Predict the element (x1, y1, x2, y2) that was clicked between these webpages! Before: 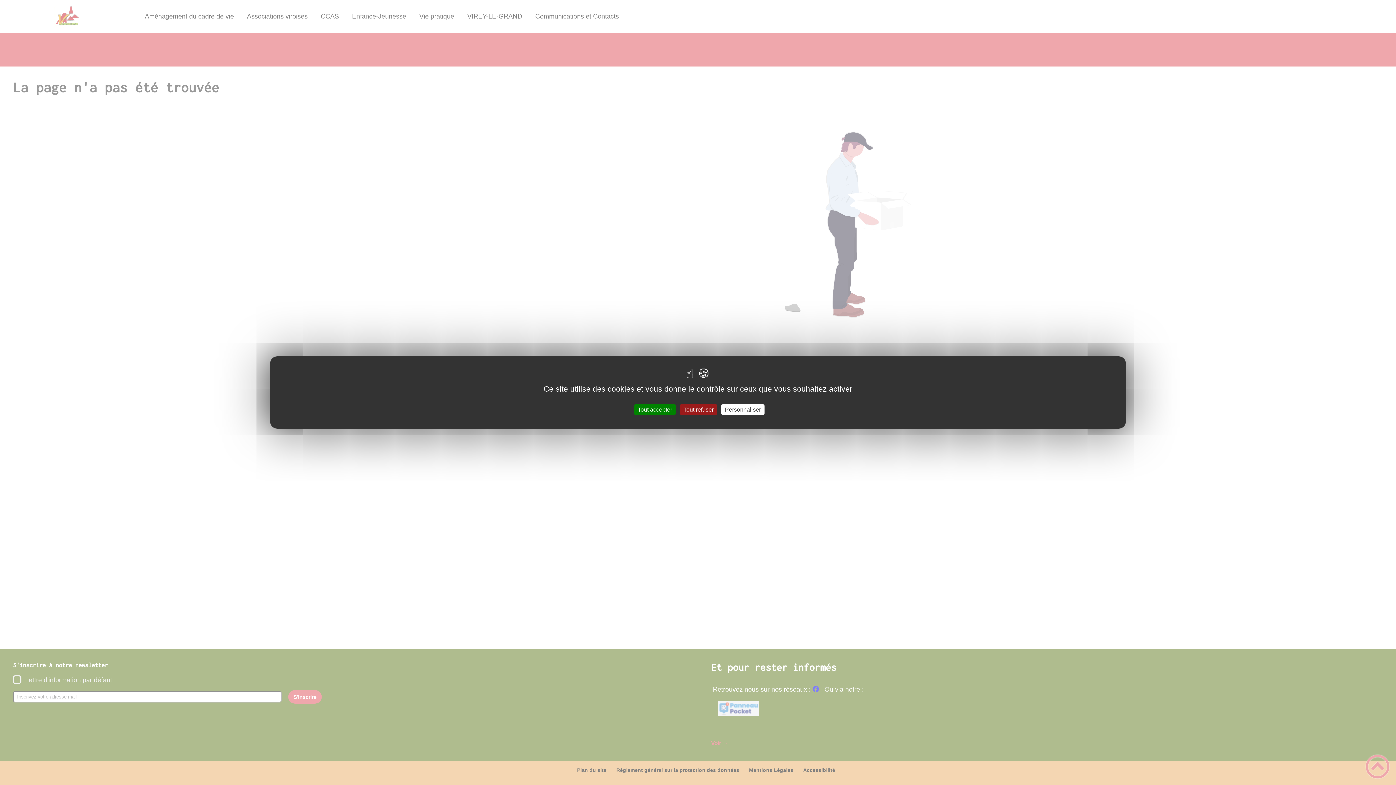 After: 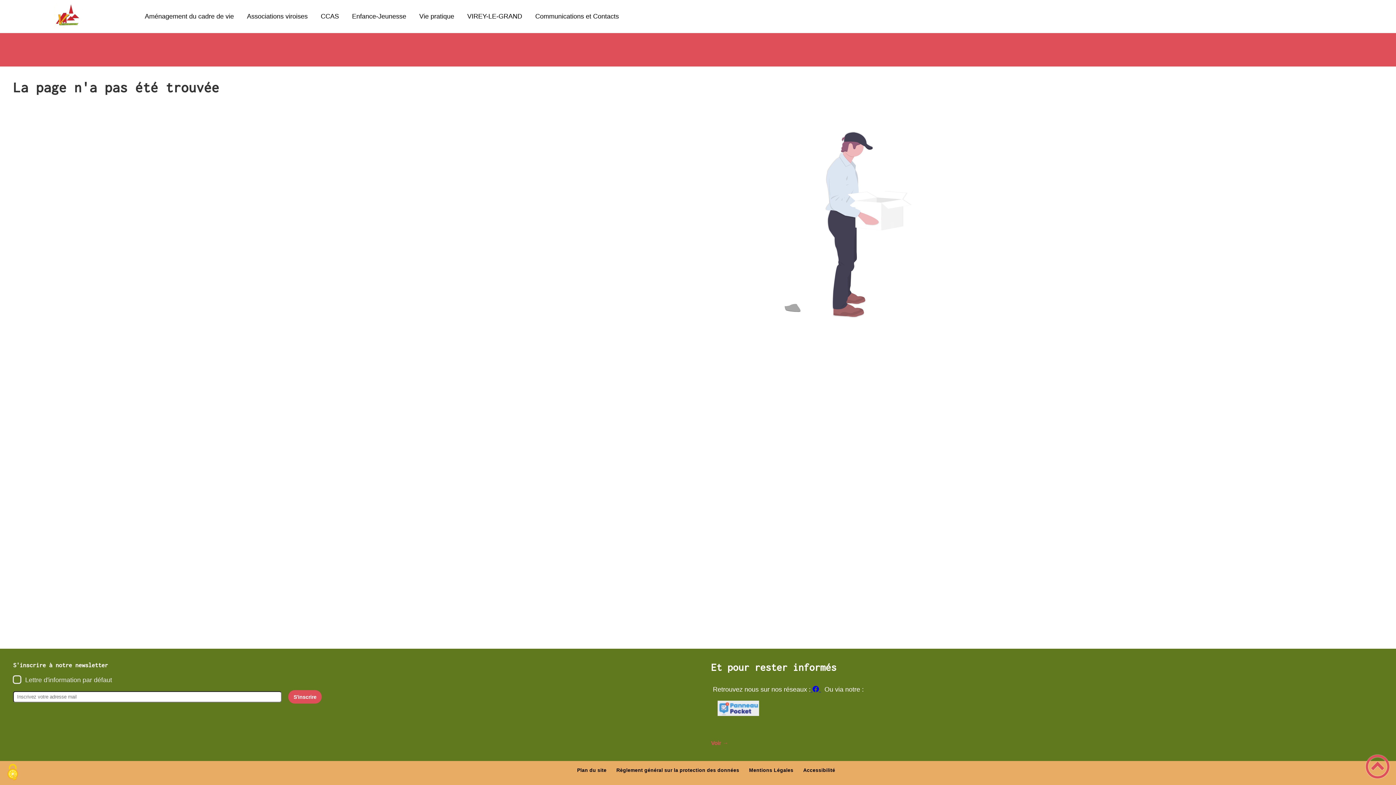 Action: label: Tout accepter bbox: (634, 404, 676, 415)